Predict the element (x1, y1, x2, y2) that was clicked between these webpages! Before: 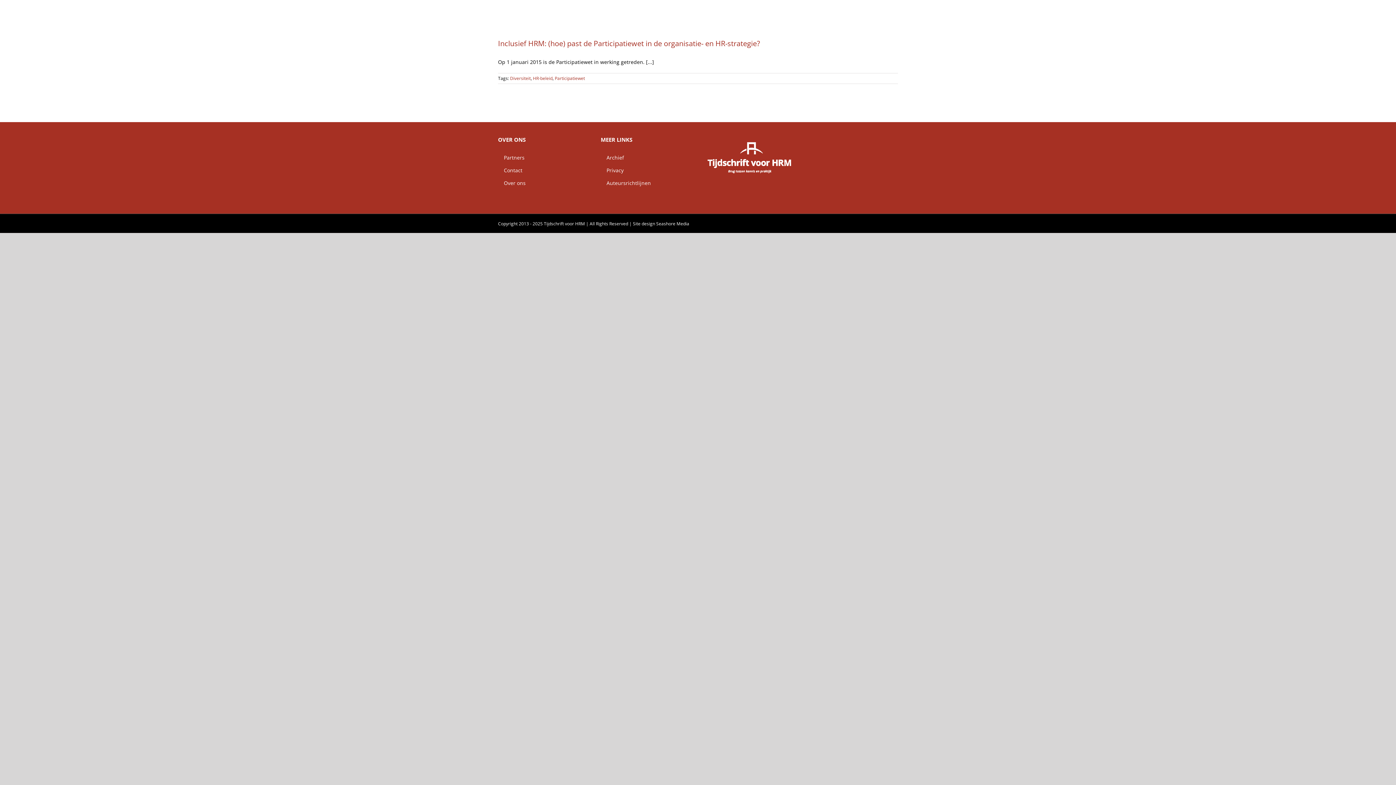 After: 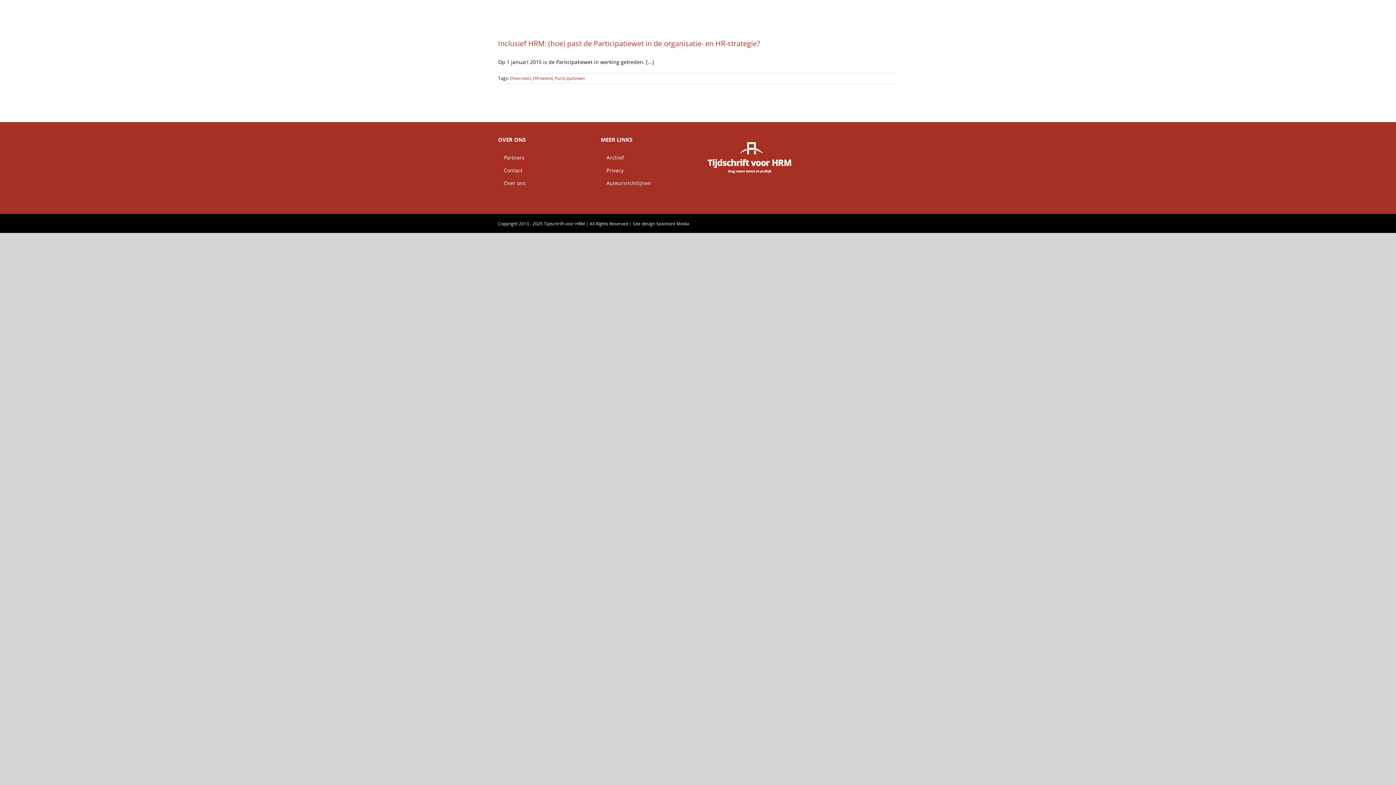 Action: label: Participatiewet bbox: (554, 75, 585, 81)